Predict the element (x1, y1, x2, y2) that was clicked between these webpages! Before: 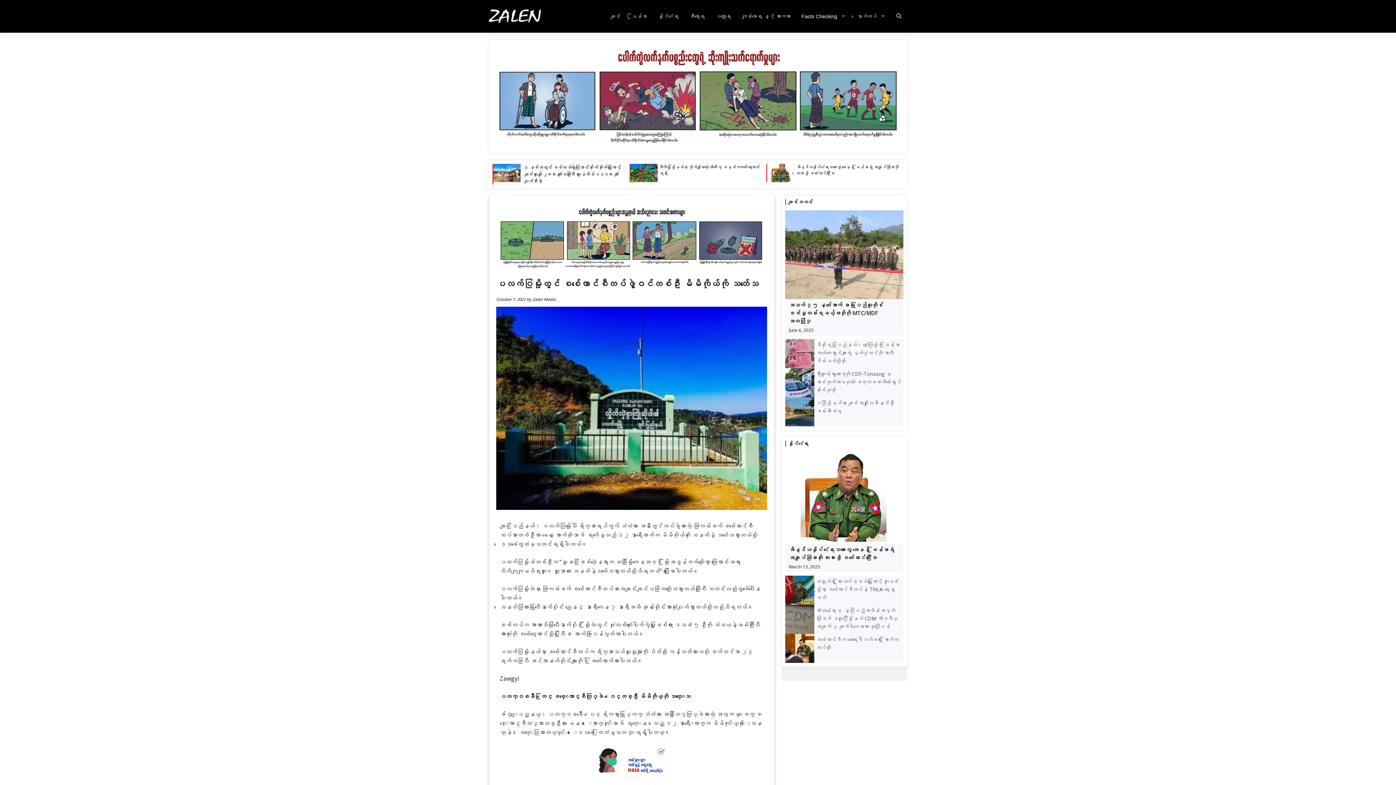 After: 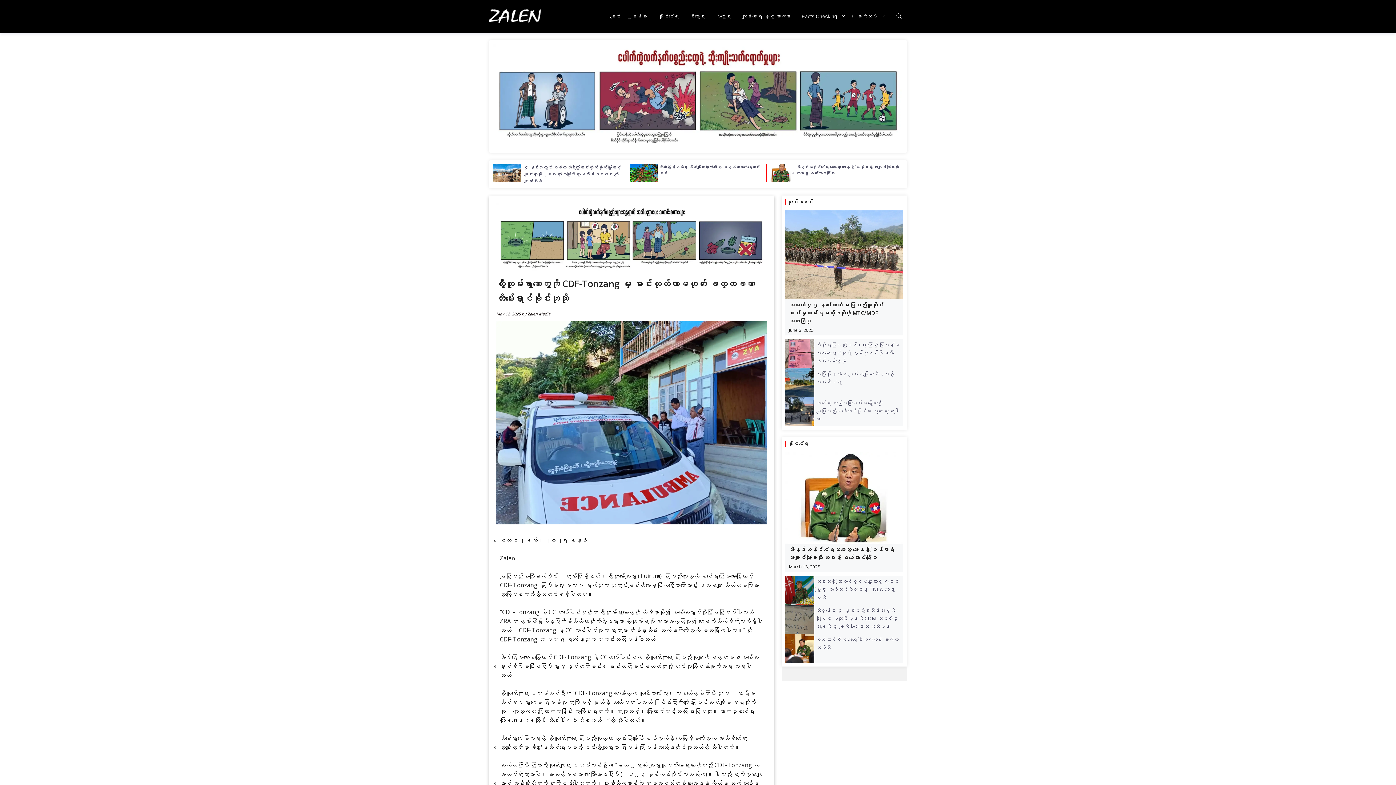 Action: bbox: (785, 378, 814, 385)